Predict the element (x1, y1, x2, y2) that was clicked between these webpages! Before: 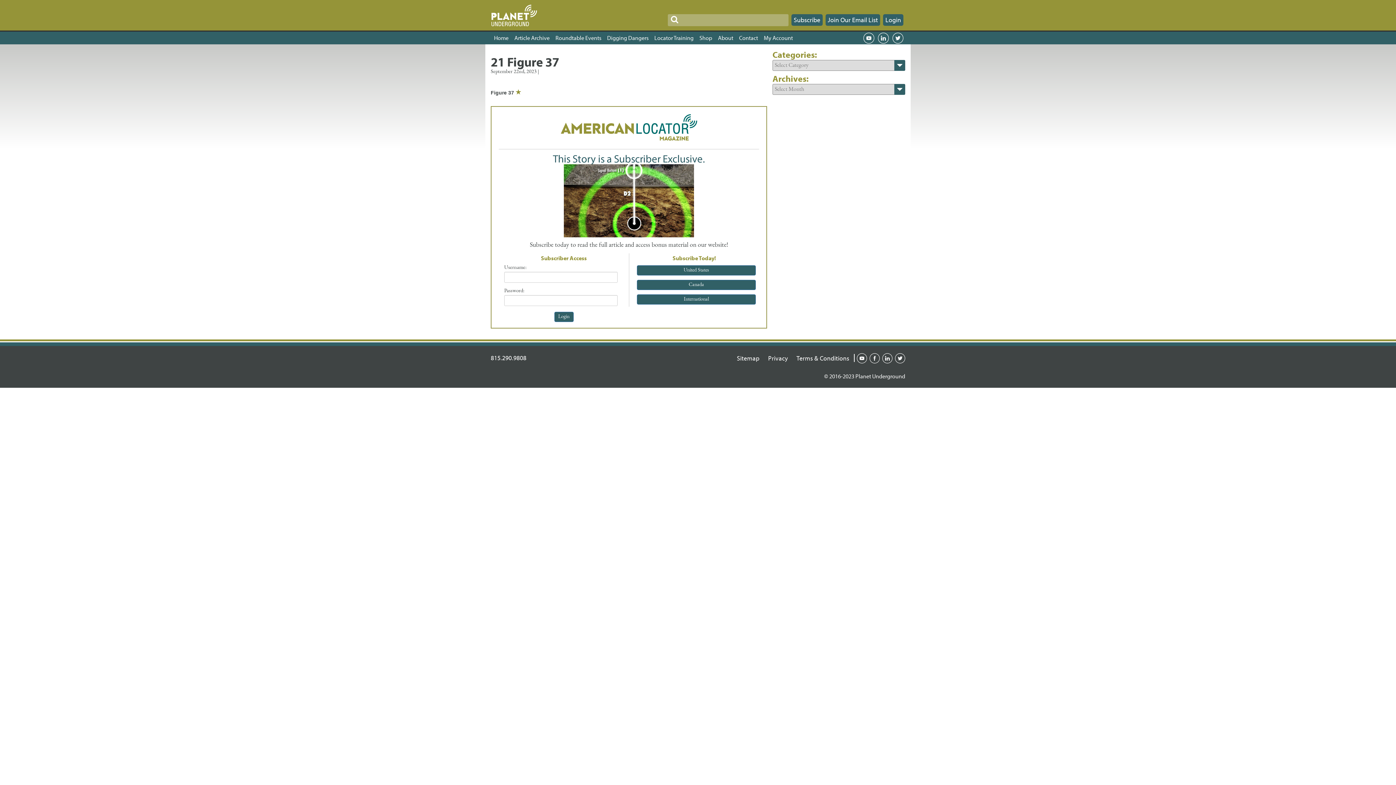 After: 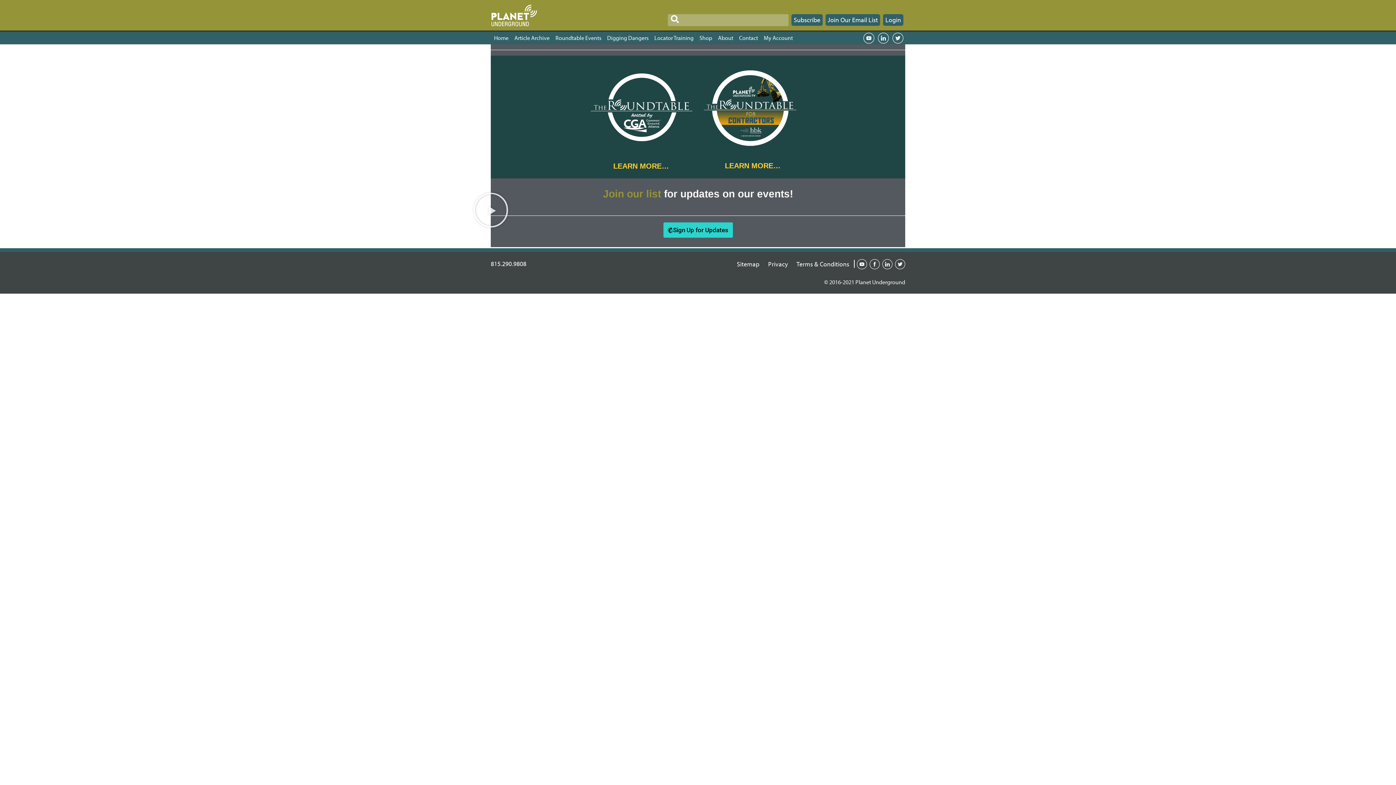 Action: bbox: (552, 31, 604, 44) label: Roundtable Events